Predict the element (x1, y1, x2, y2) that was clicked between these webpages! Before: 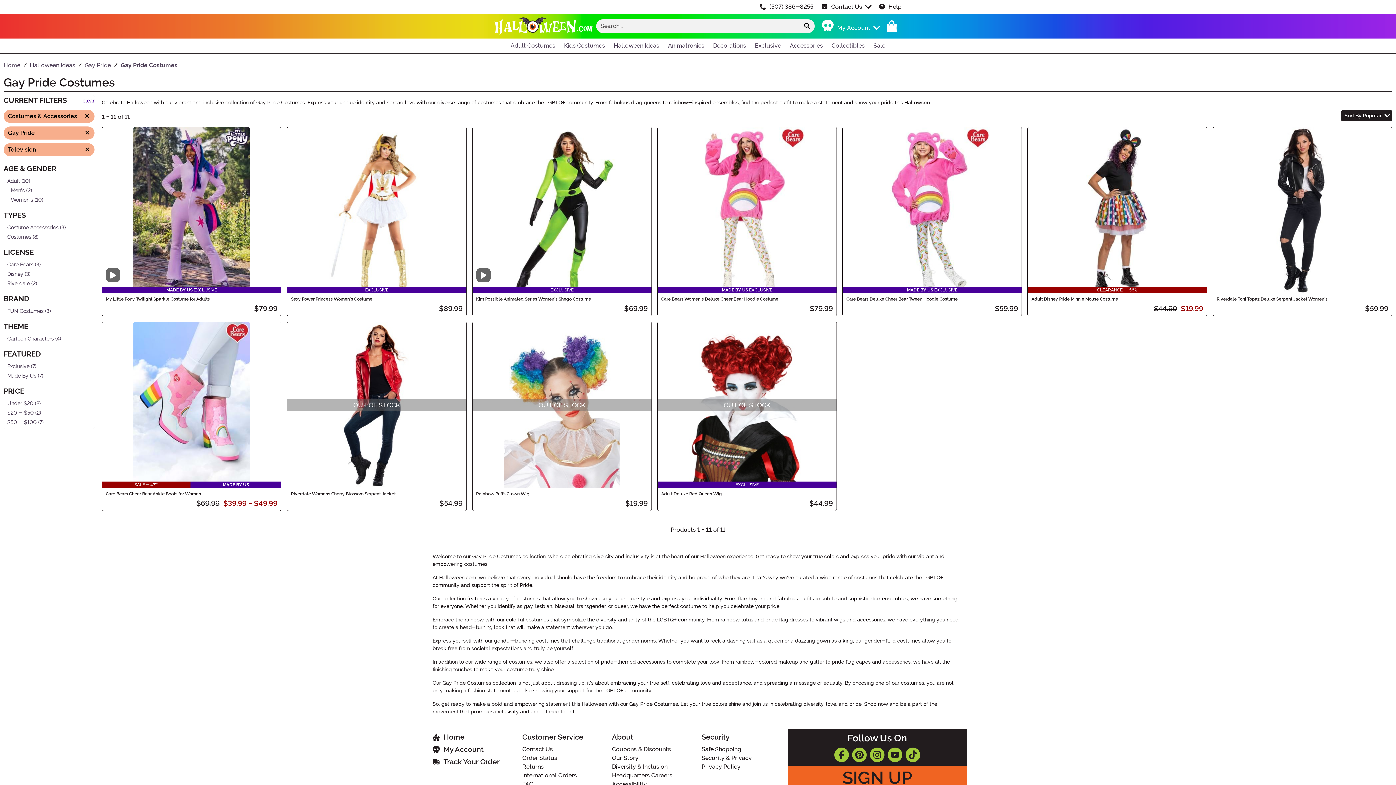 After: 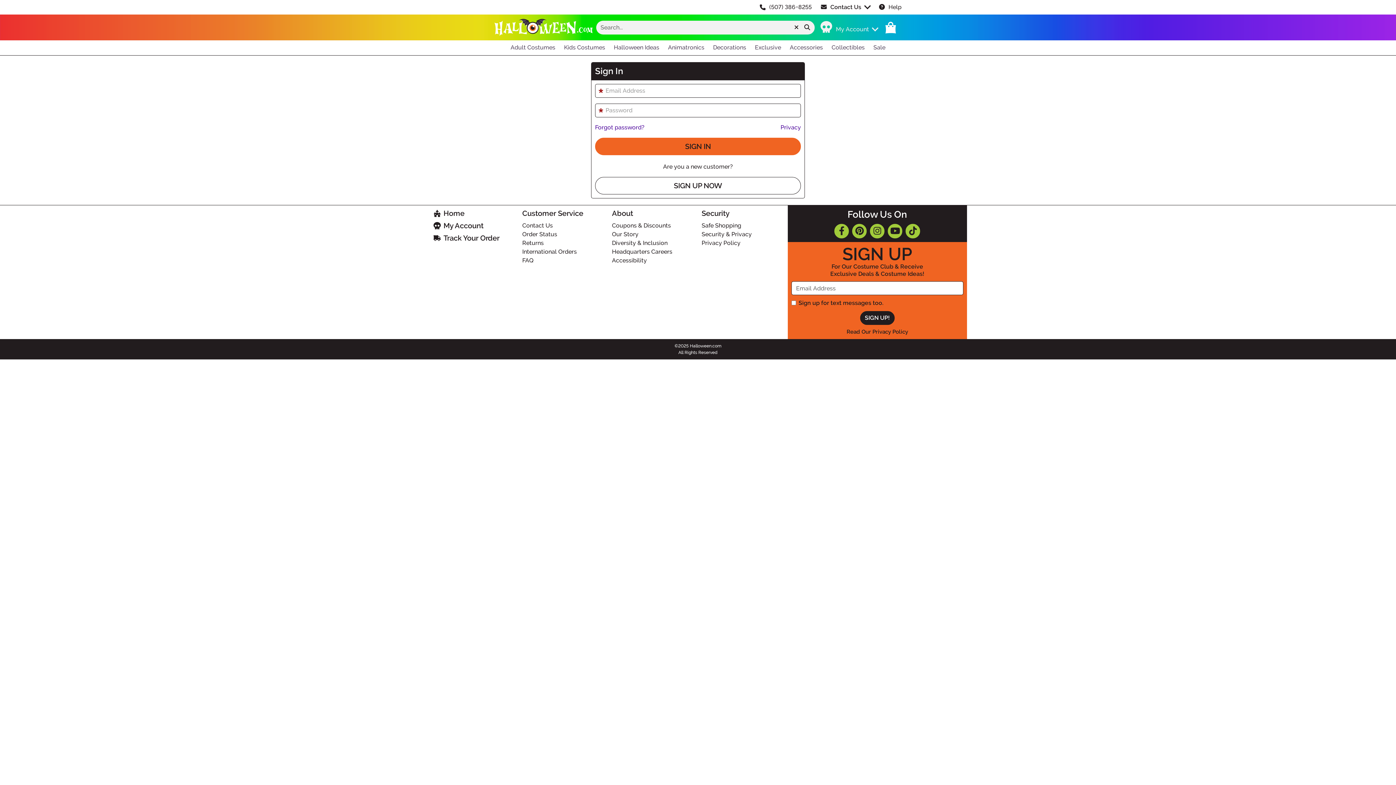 Action: bbox: (432, 745, 515, 757) label: My Account